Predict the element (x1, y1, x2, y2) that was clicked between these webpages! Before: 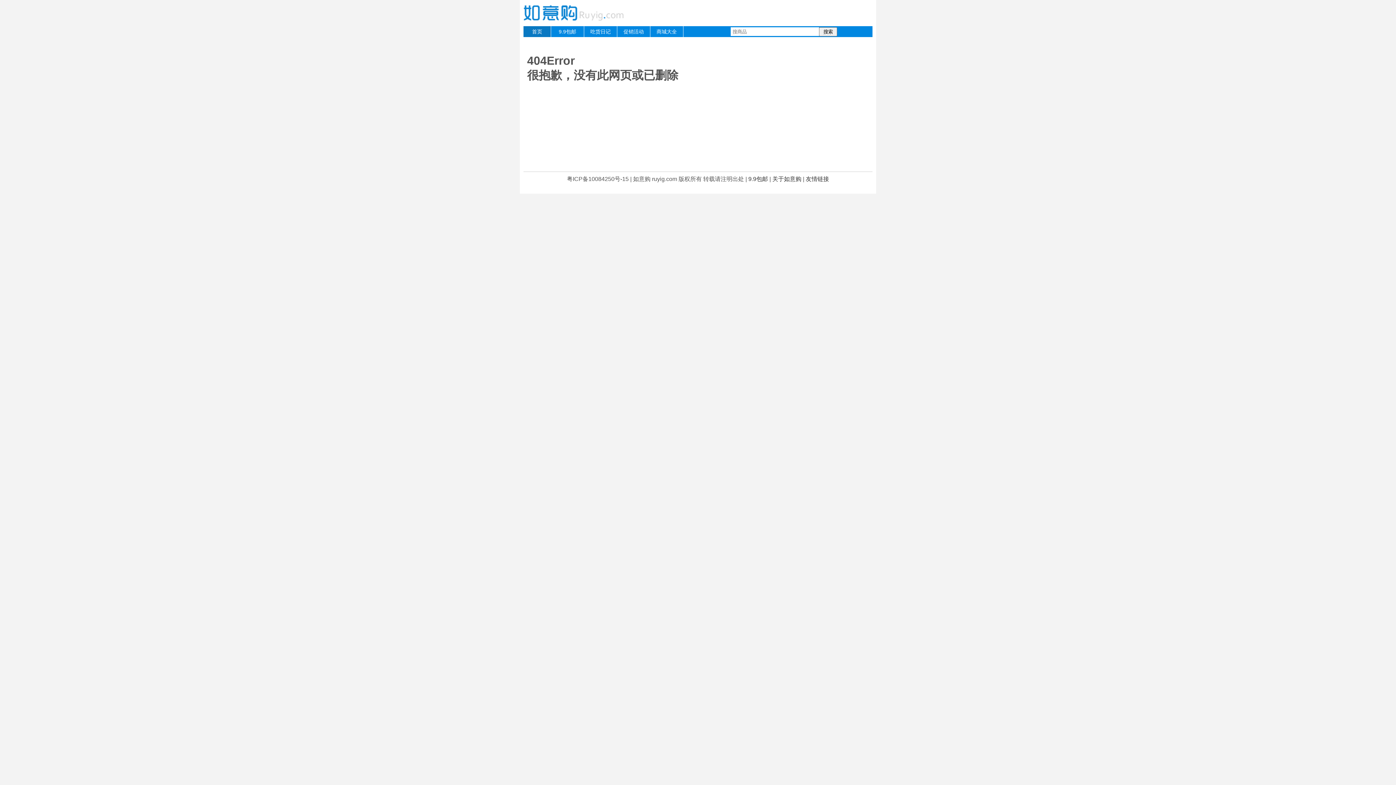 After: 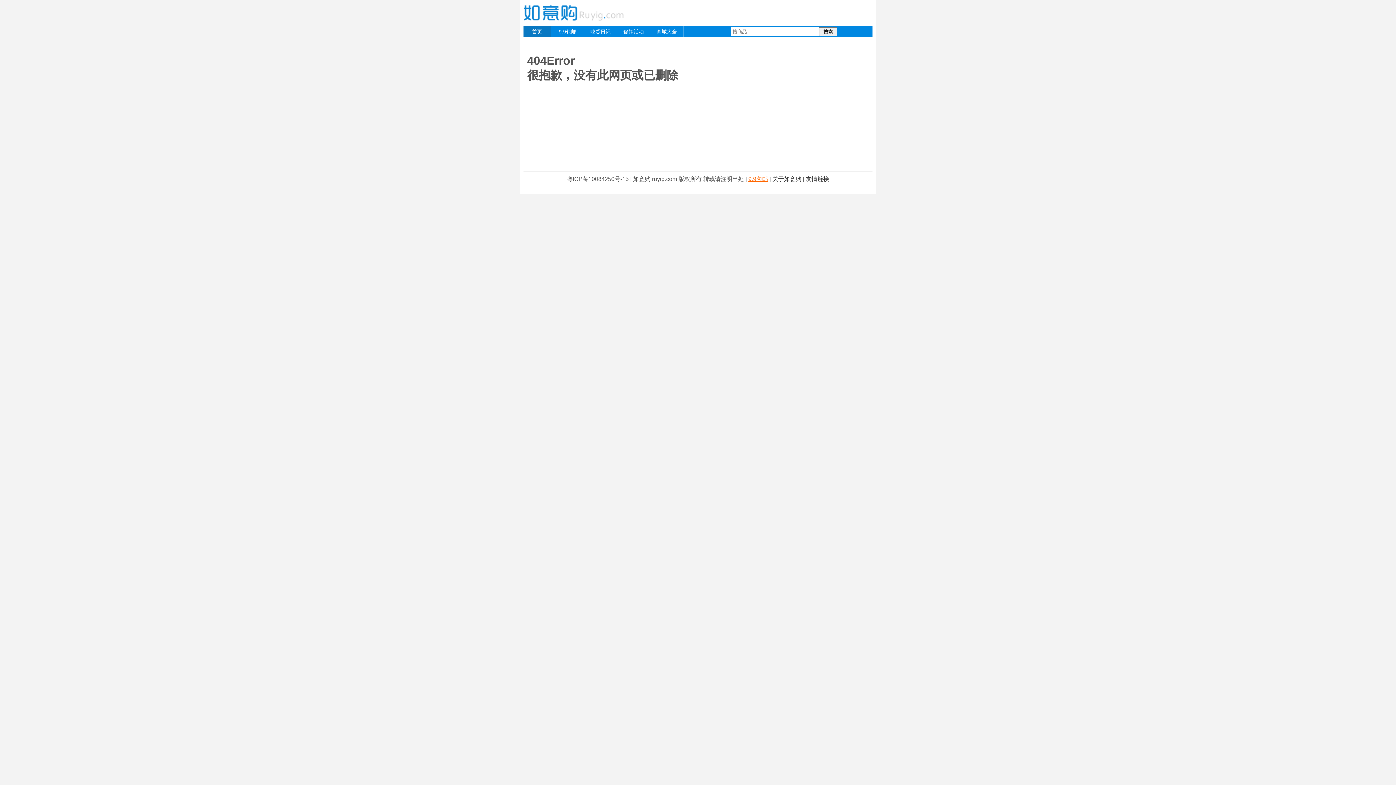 Action: label: 9.9包邮 bbox: (748, 176, 768, 182)